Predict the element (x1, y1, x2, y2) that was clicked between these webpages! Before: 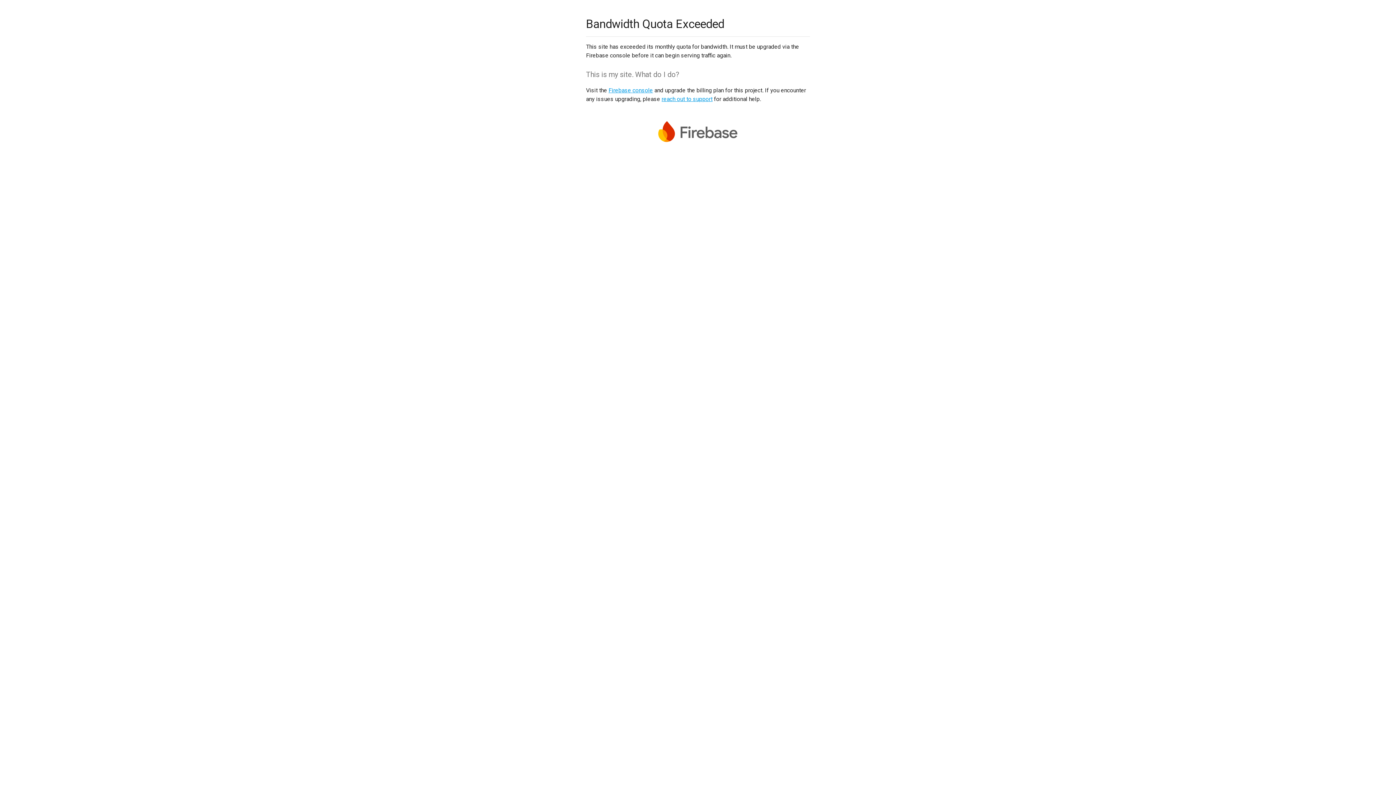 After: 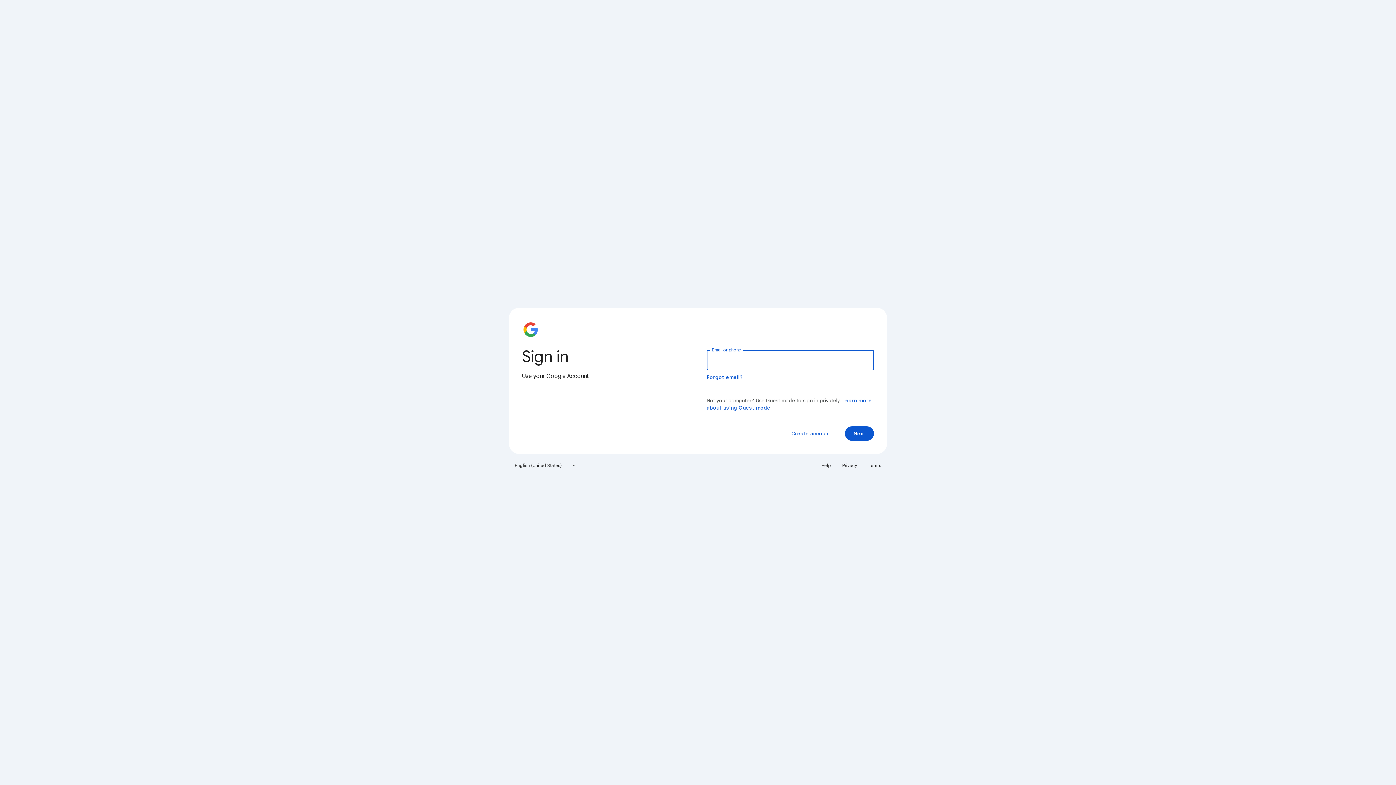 Action: label: Firebase console bbox: (608, 86, 653, 93)